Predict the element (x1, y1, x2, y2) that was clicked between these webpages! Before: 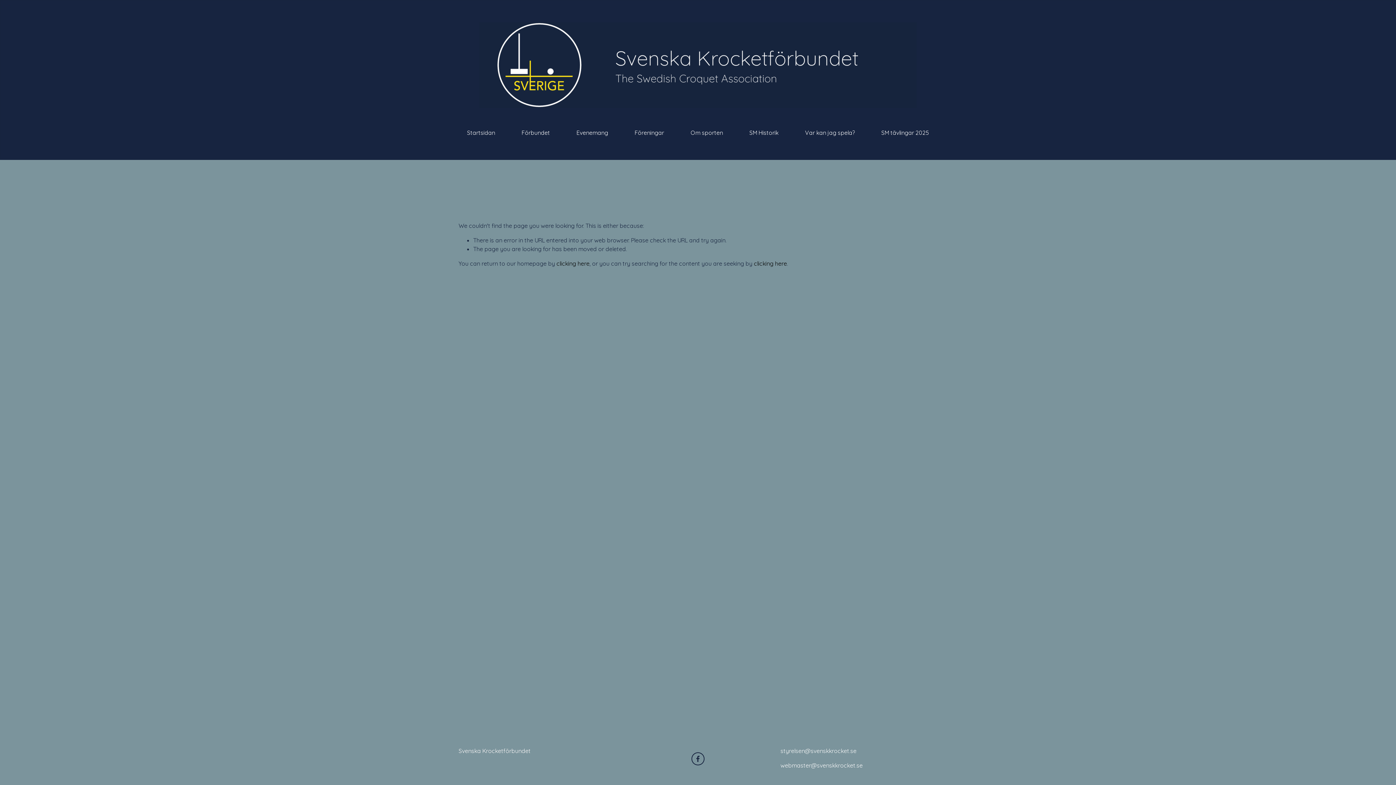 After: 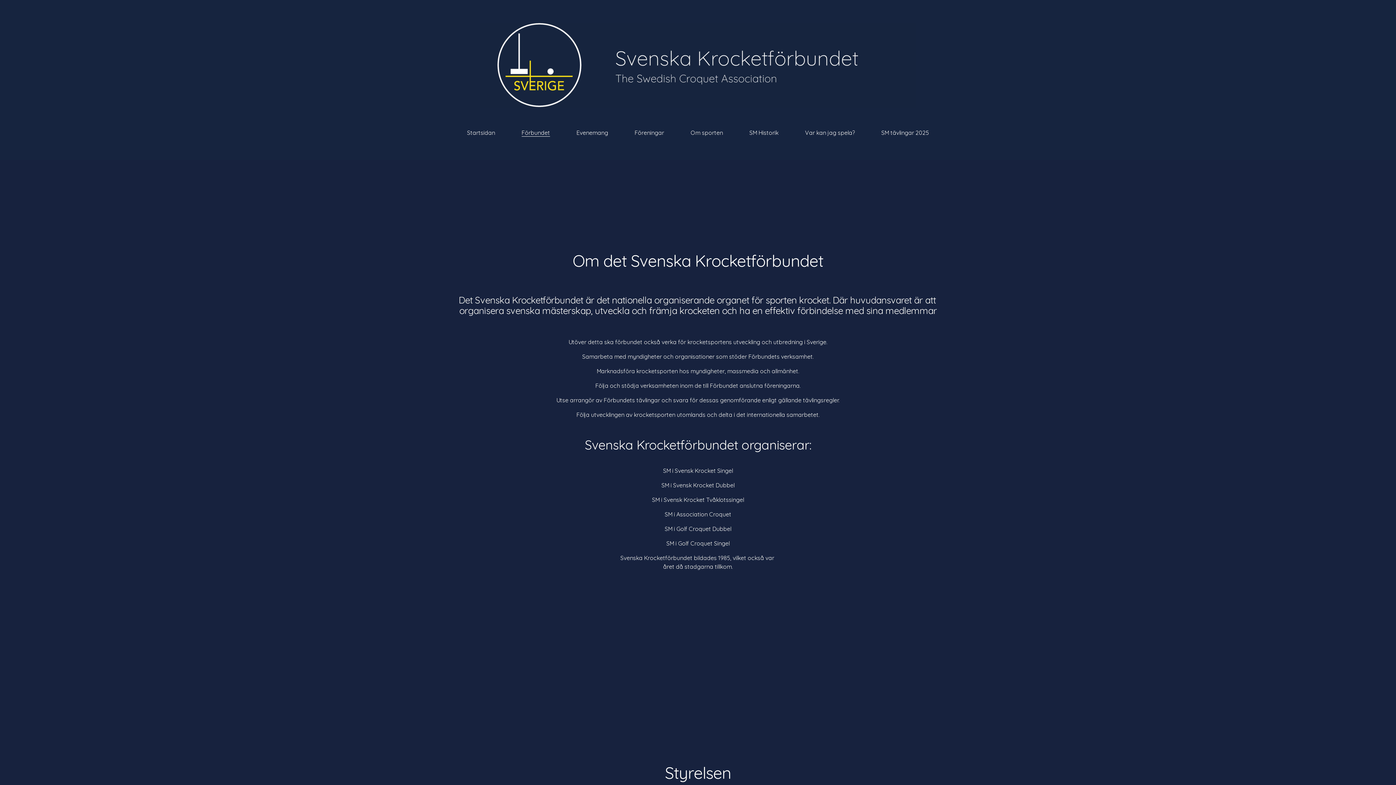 Action: bbox: (521, 127, 550, 137) label: Förbundet